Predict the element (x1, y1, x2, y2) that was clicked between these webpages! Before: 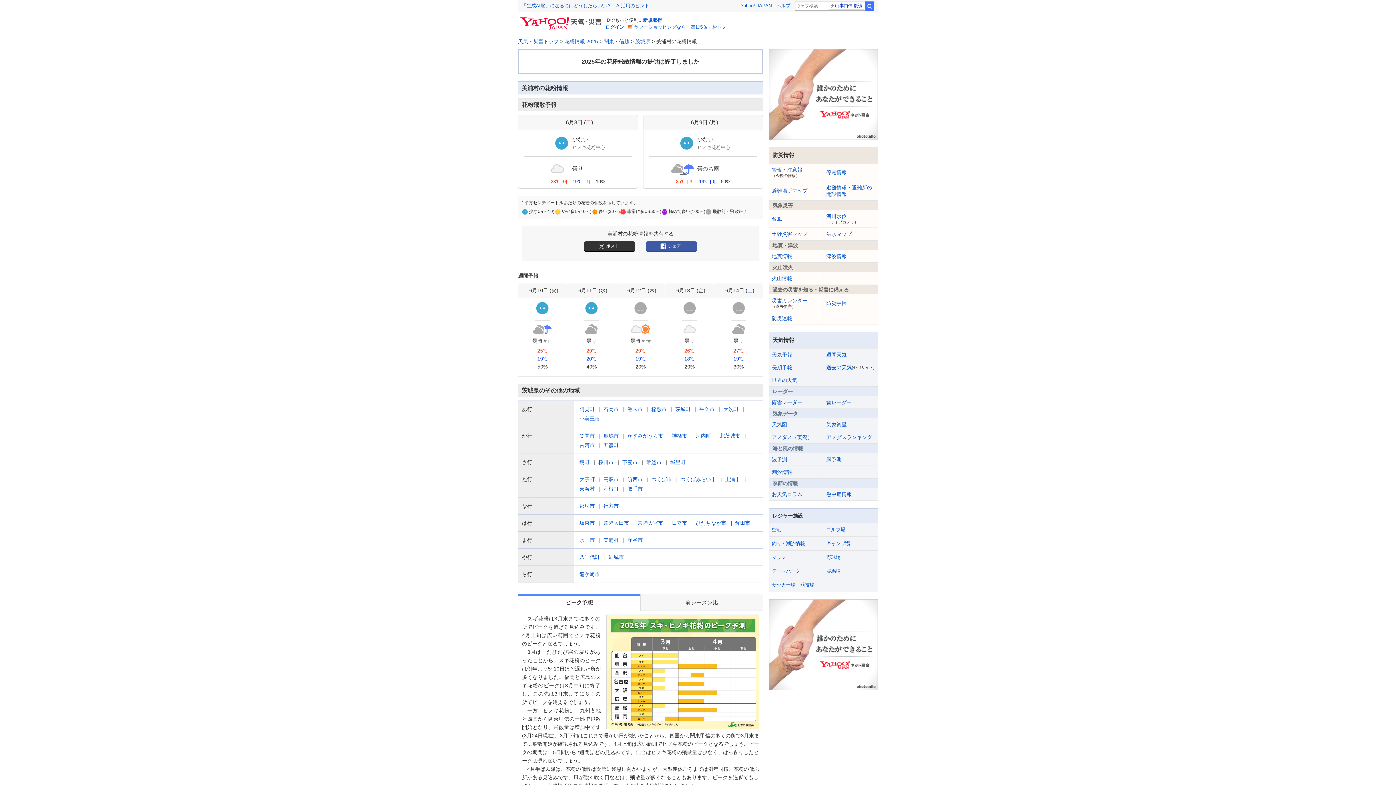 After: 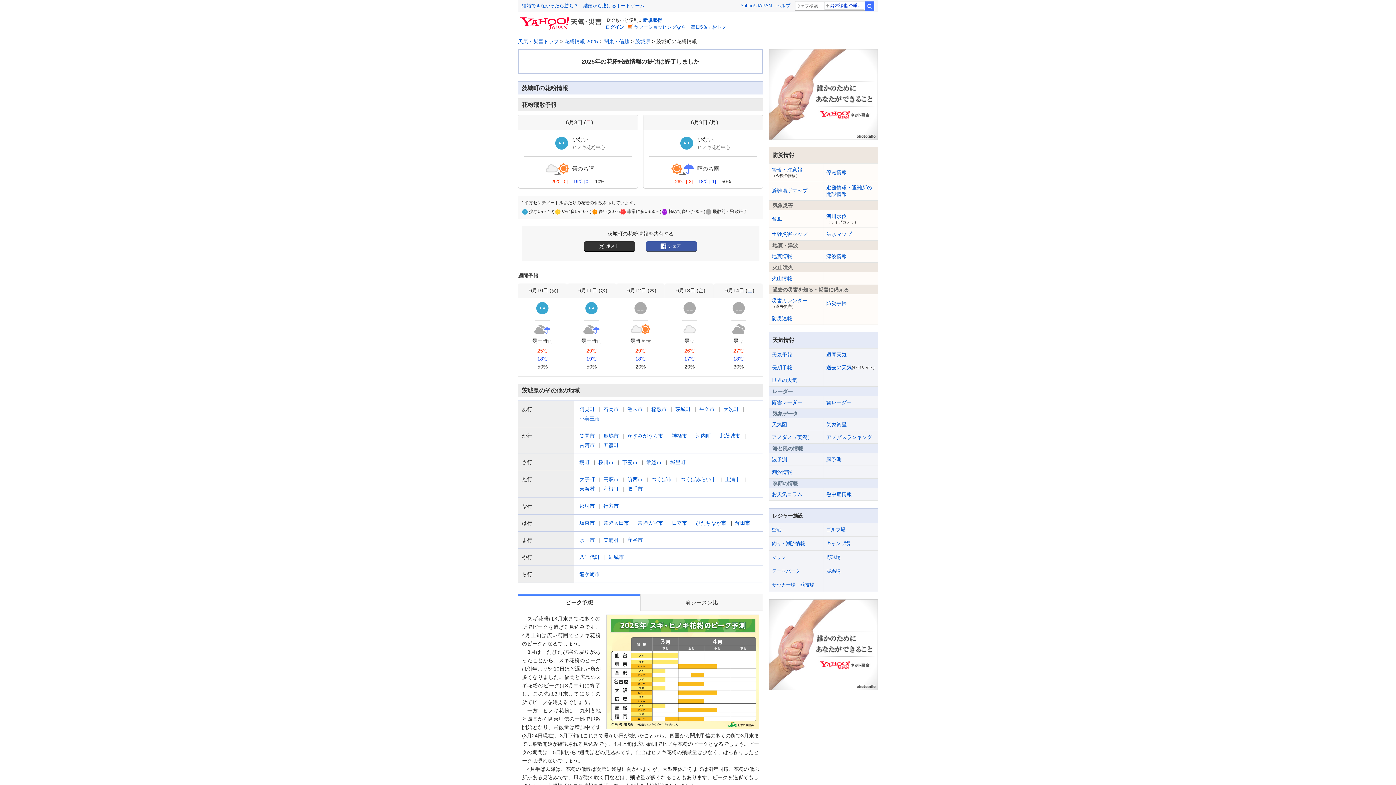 Action: label: 茨城町 bbox: (675, 406, 690, 412)